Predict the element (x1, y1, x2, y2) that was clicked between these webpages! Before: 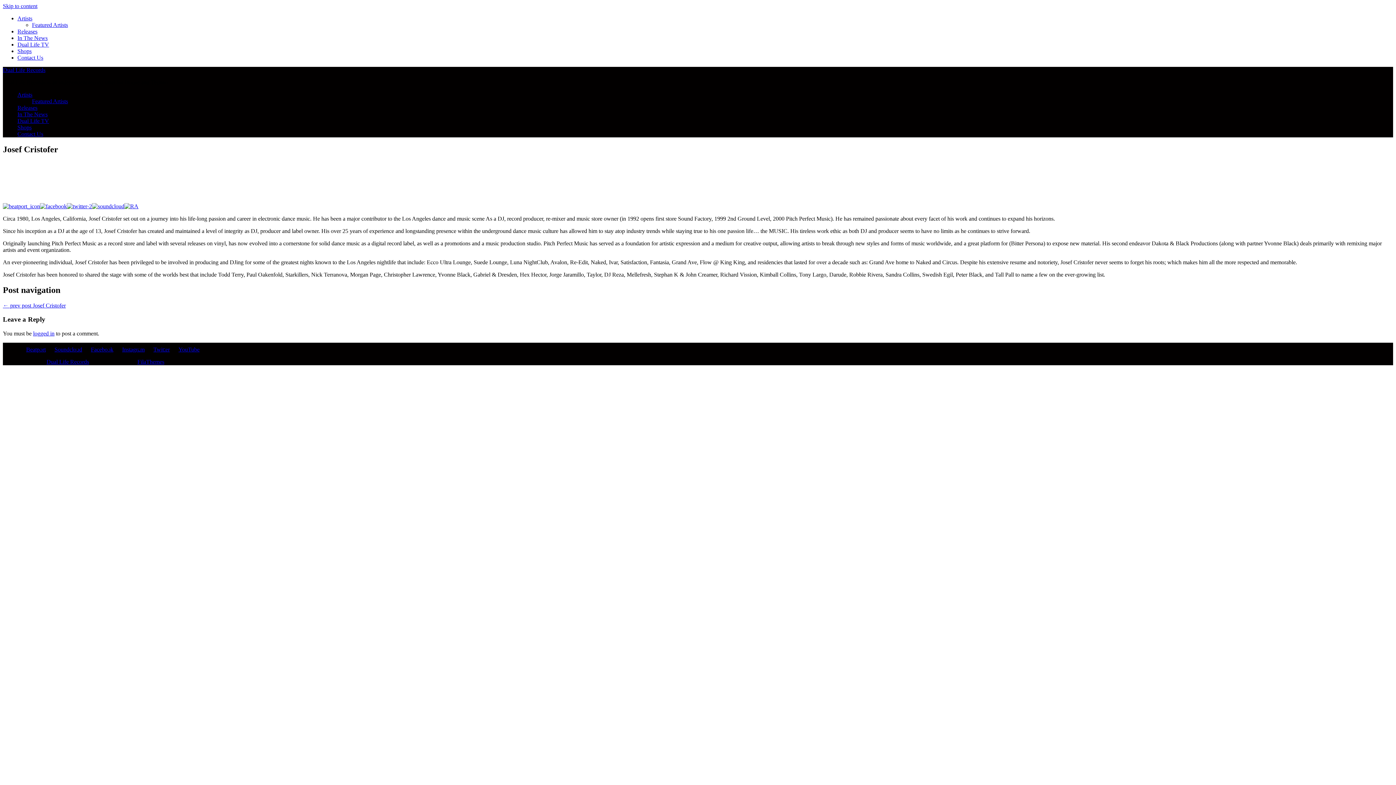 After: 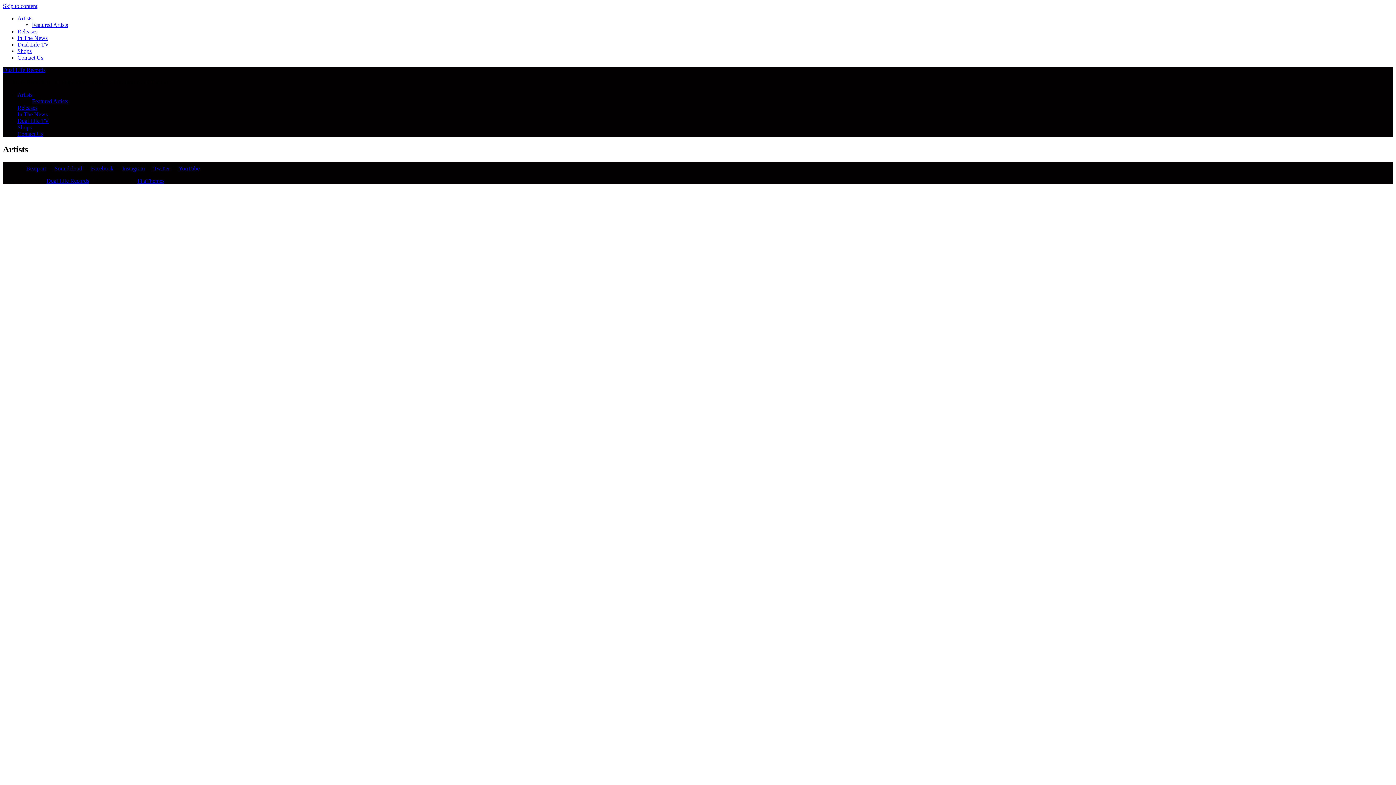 Action: bbox: (17, 15, 32, 21) label: Artists